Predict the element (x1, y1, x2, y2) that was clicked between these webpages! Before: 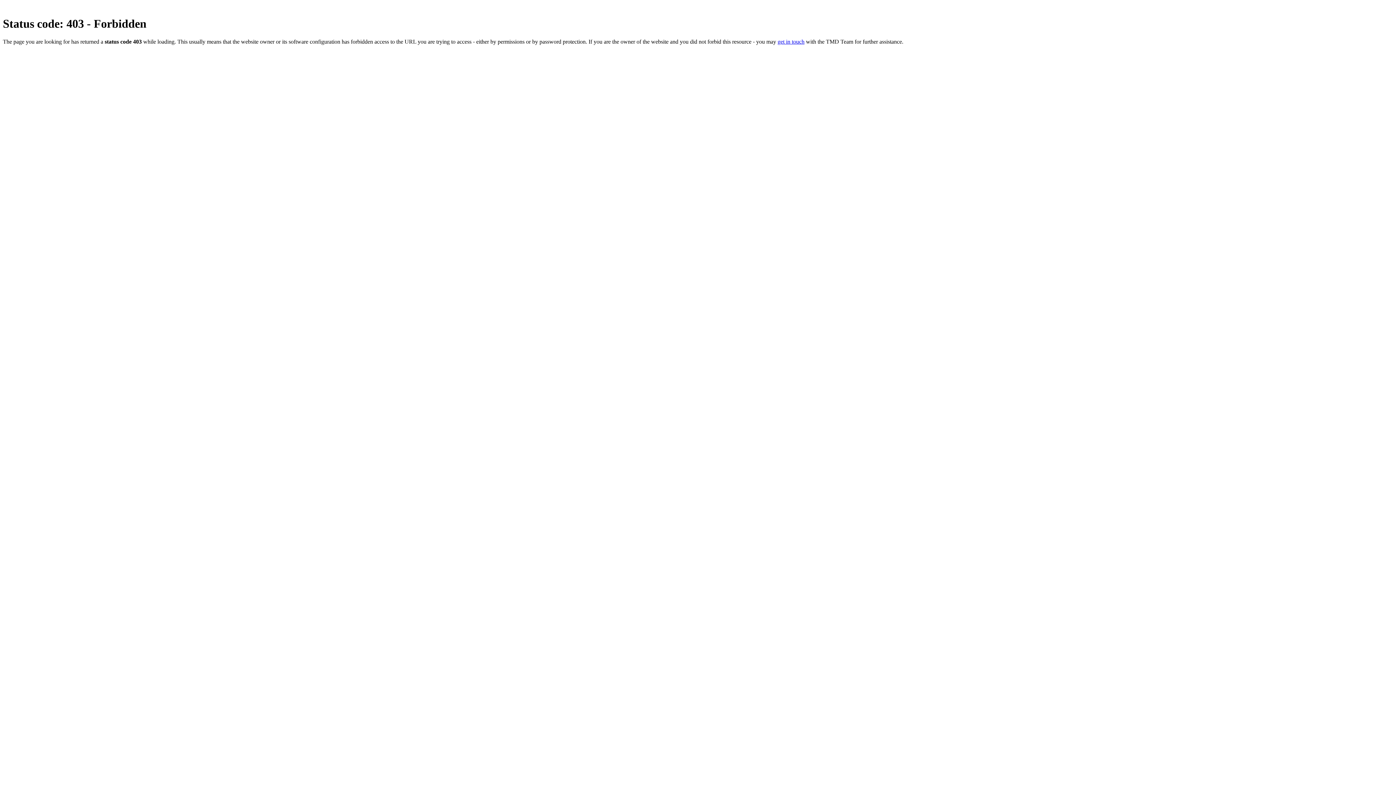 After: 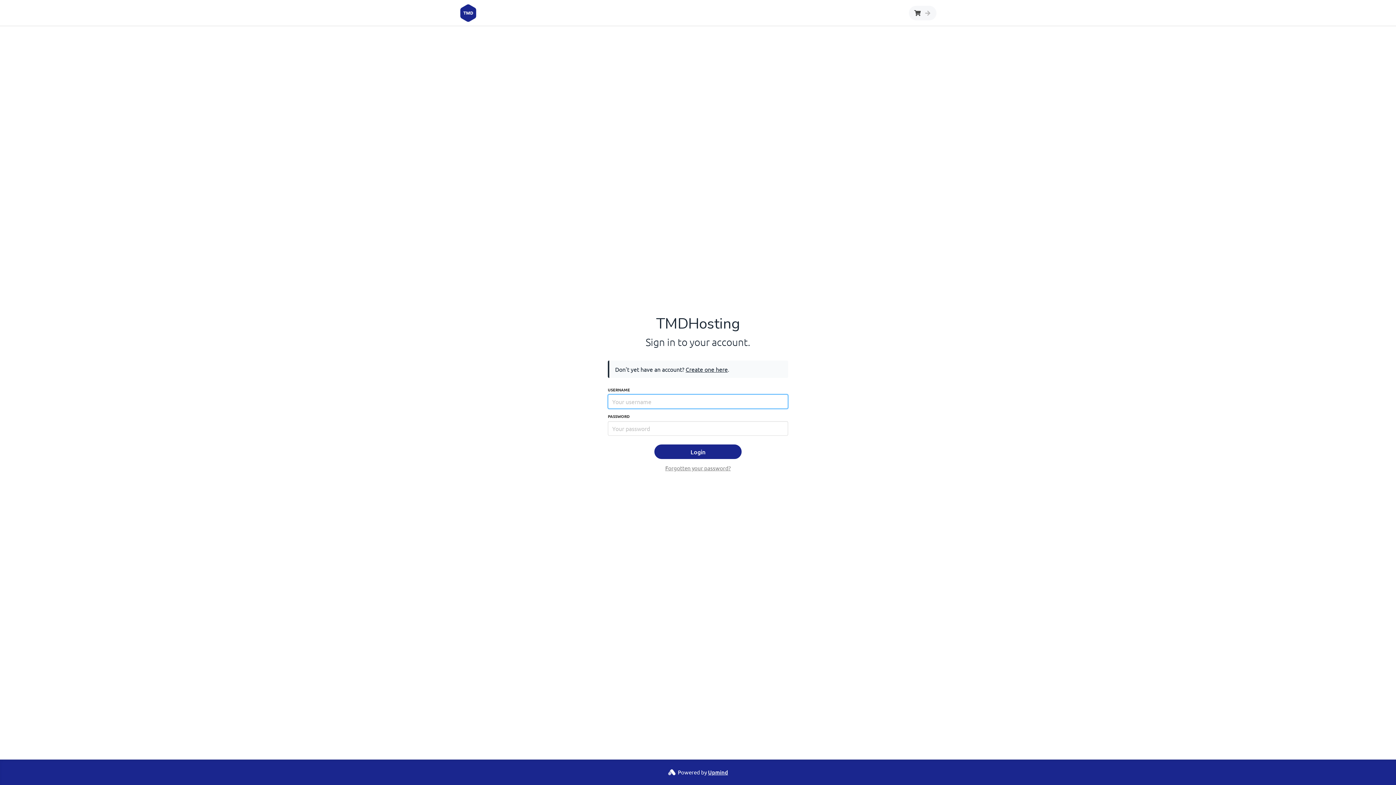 Action: bbox: (777, 38, 804, 44) label: get in touch